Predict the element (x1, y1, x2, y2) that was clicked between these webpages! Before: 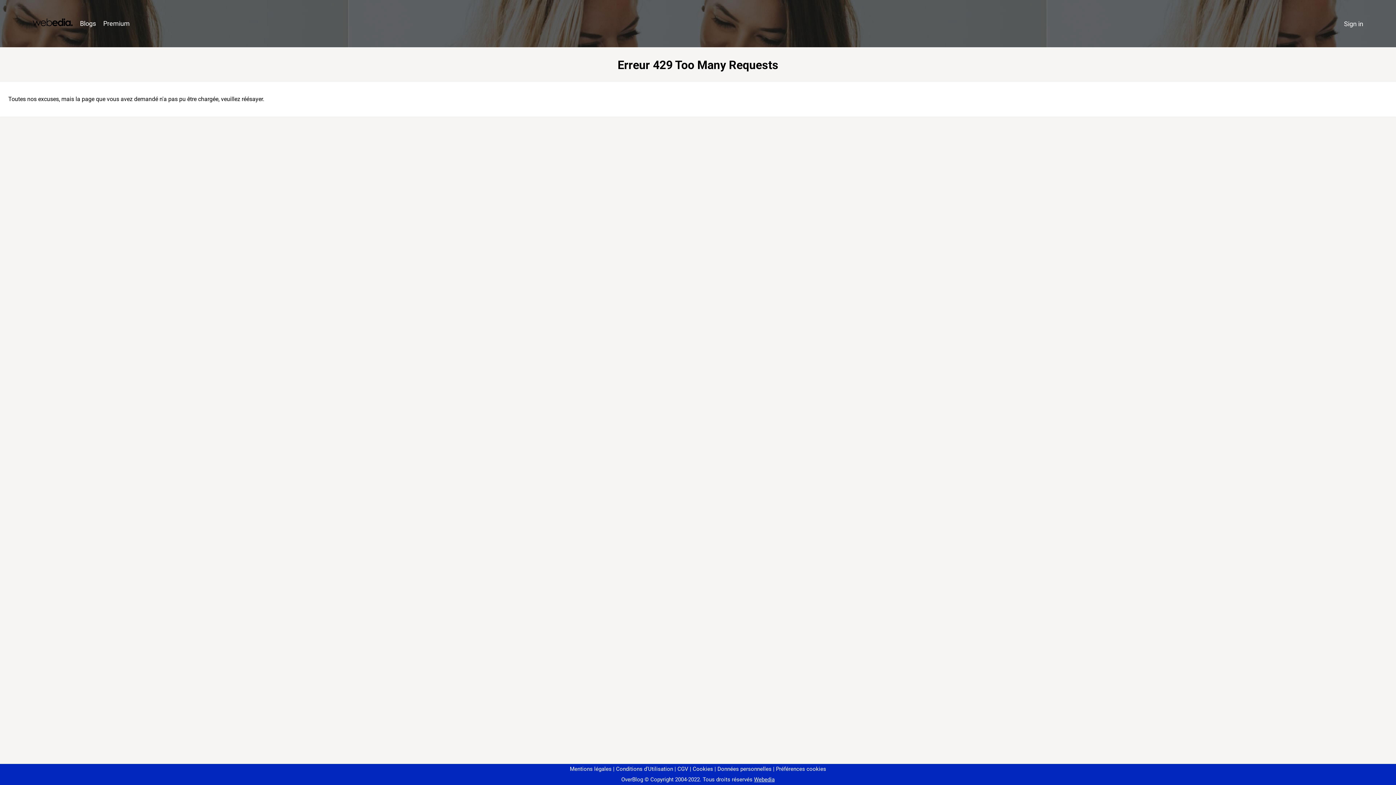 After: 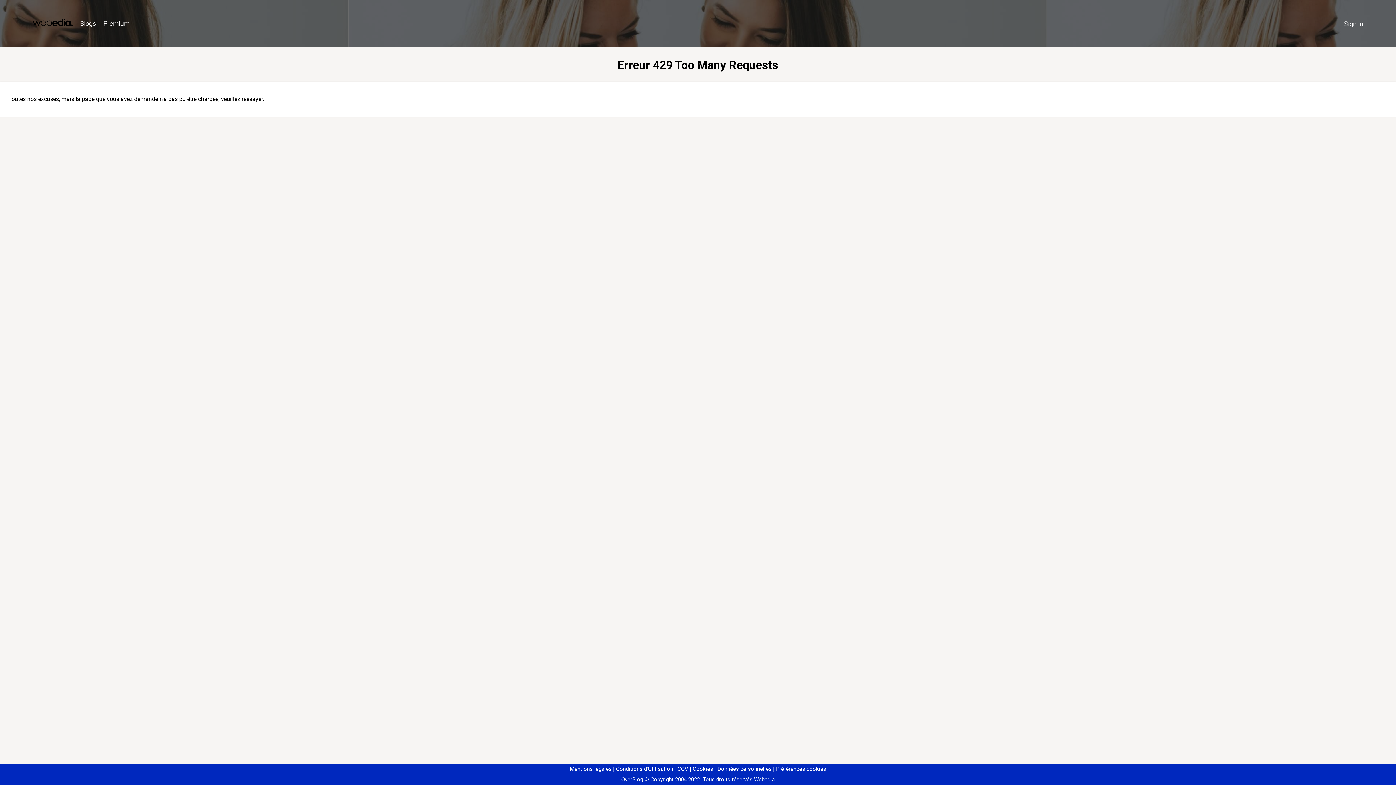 Action: label: Préférences cookies bbox: (773, 766, 826, 772)